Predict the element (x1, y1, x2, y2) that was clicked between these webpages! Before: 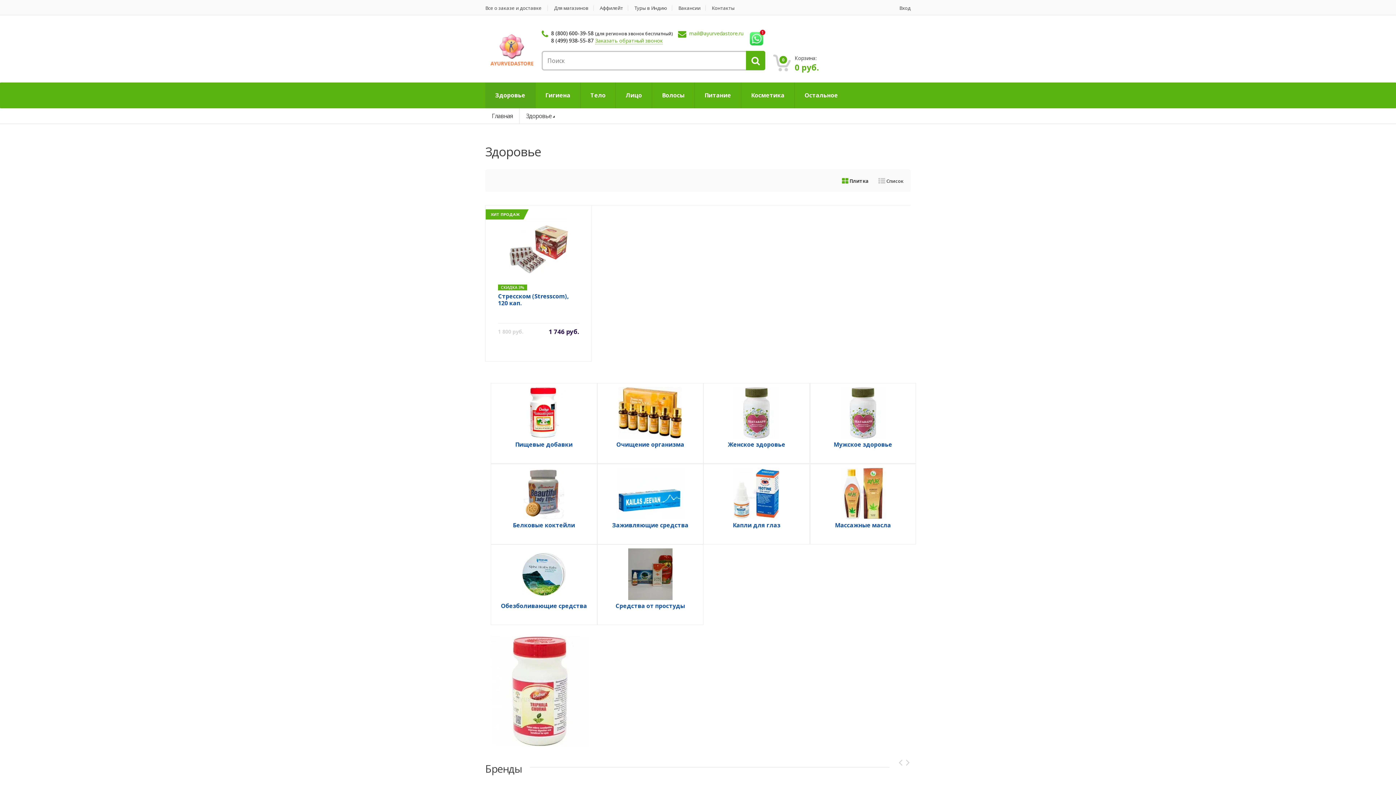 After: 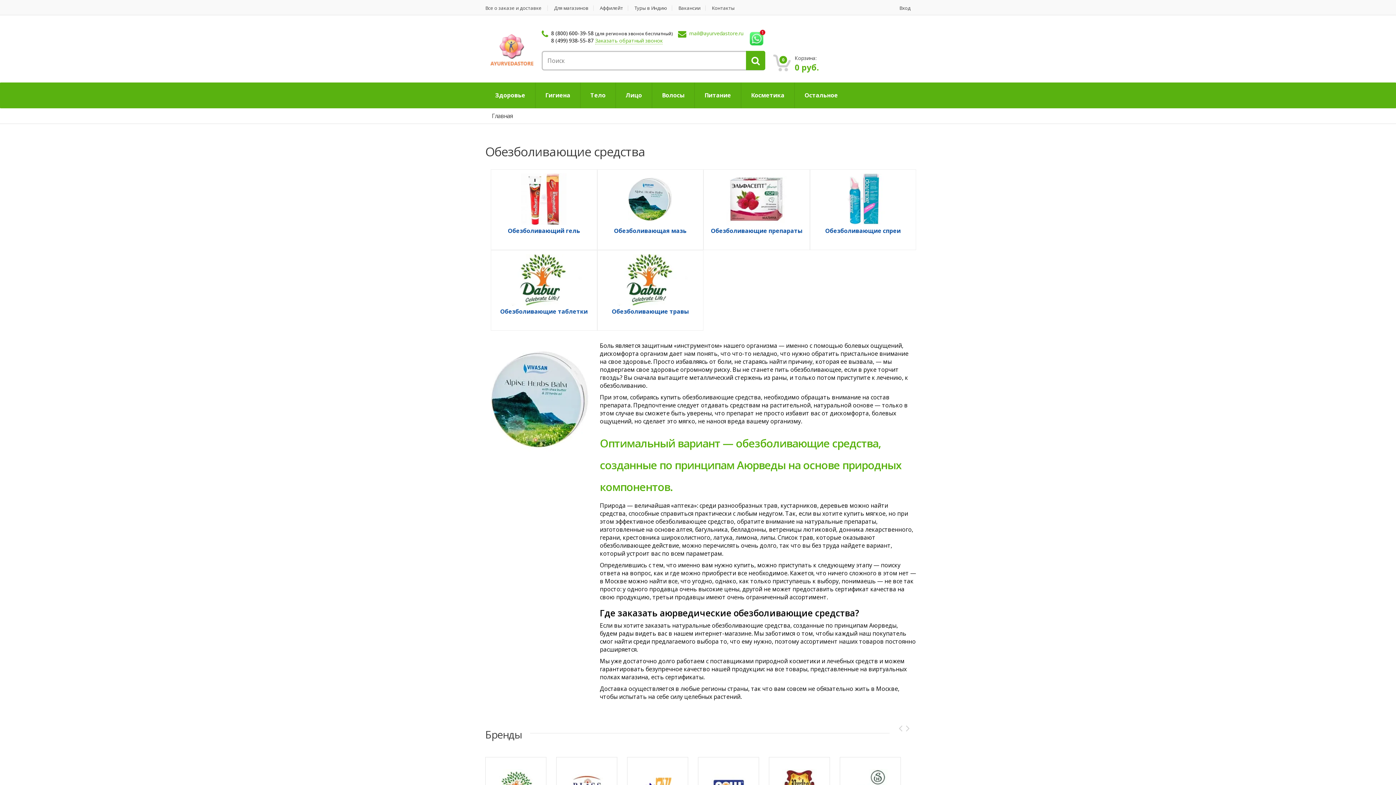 Action: label: Обезболивающие средства bbox: (491, 545, 596, 625)